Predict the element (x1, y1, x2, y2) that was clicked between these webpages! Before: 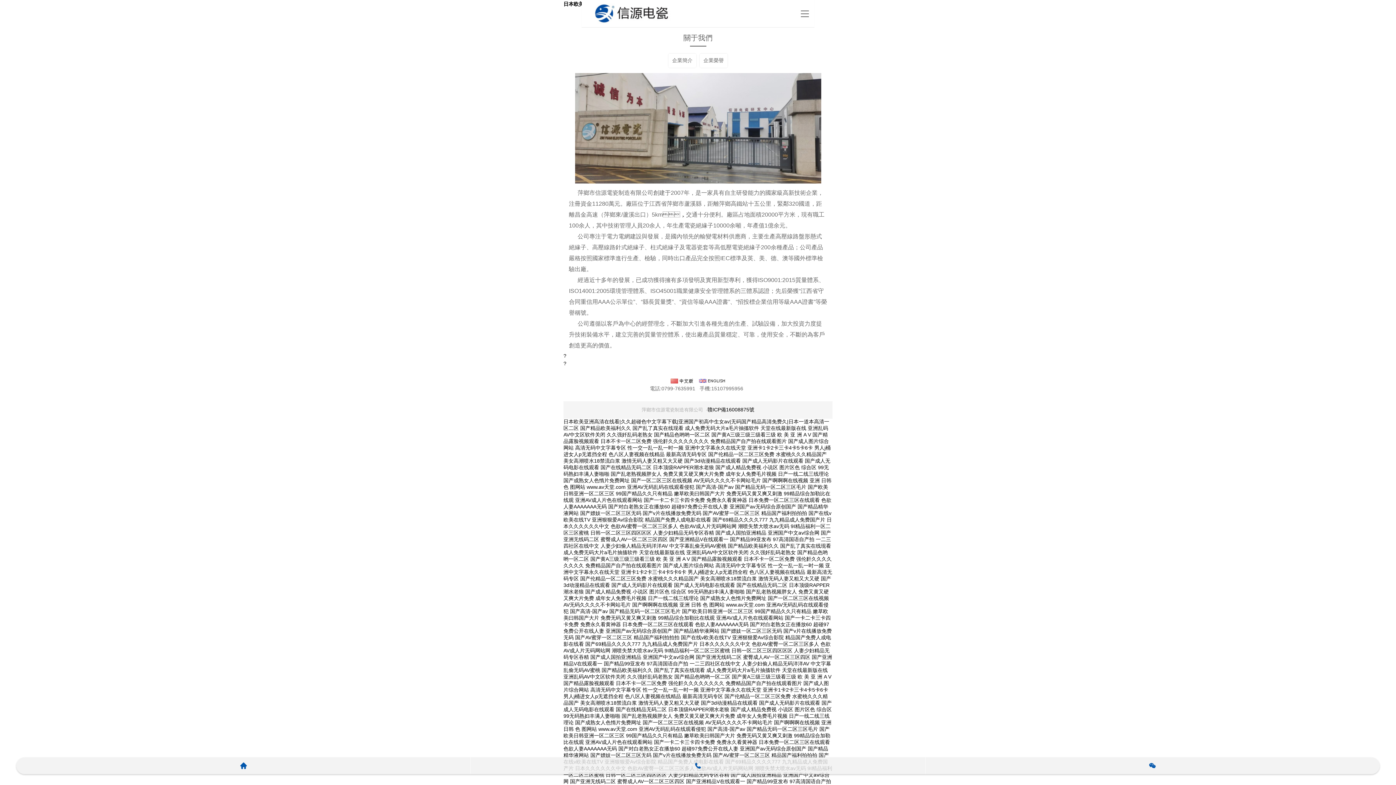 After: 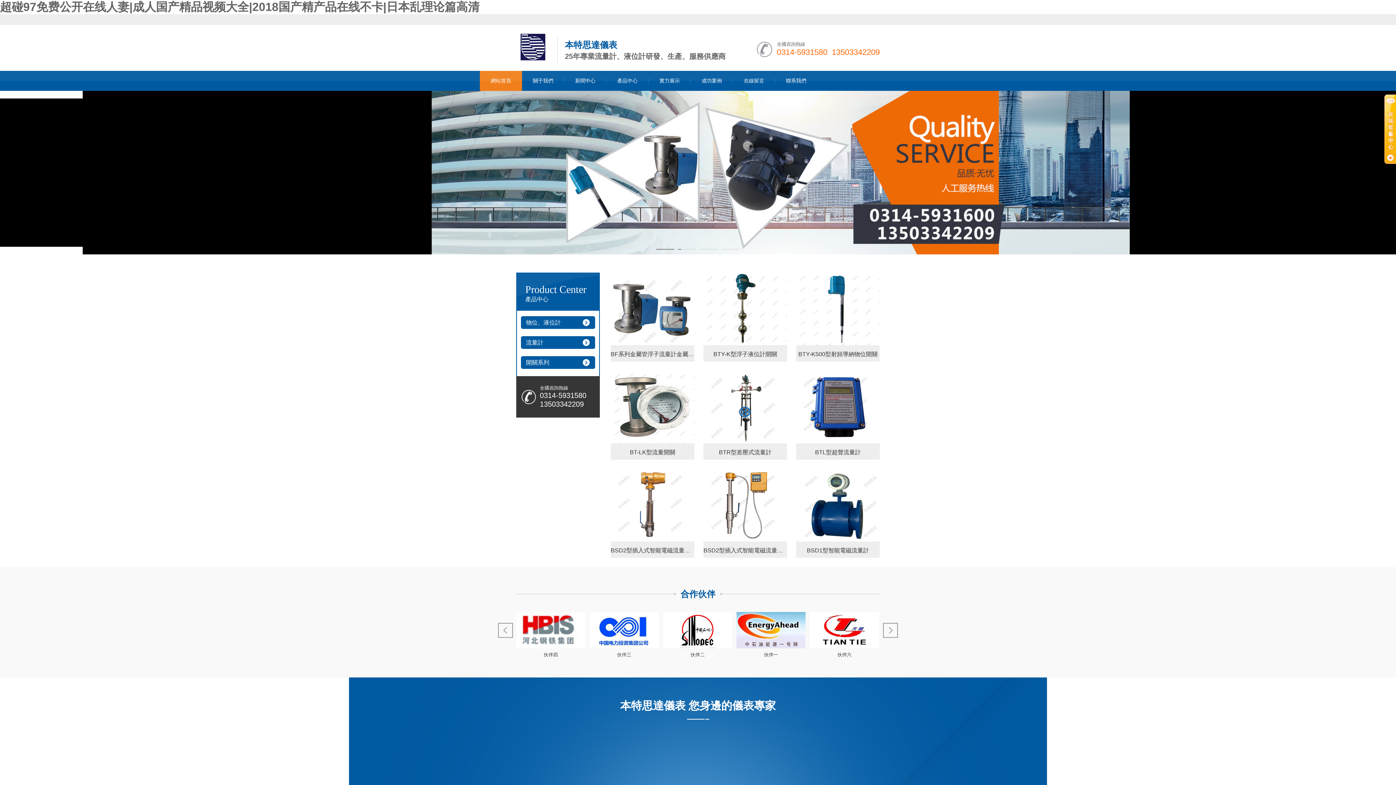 Action: label: 超碰97免费公开在线人妻 bbox: (671, 504, 728, 509)